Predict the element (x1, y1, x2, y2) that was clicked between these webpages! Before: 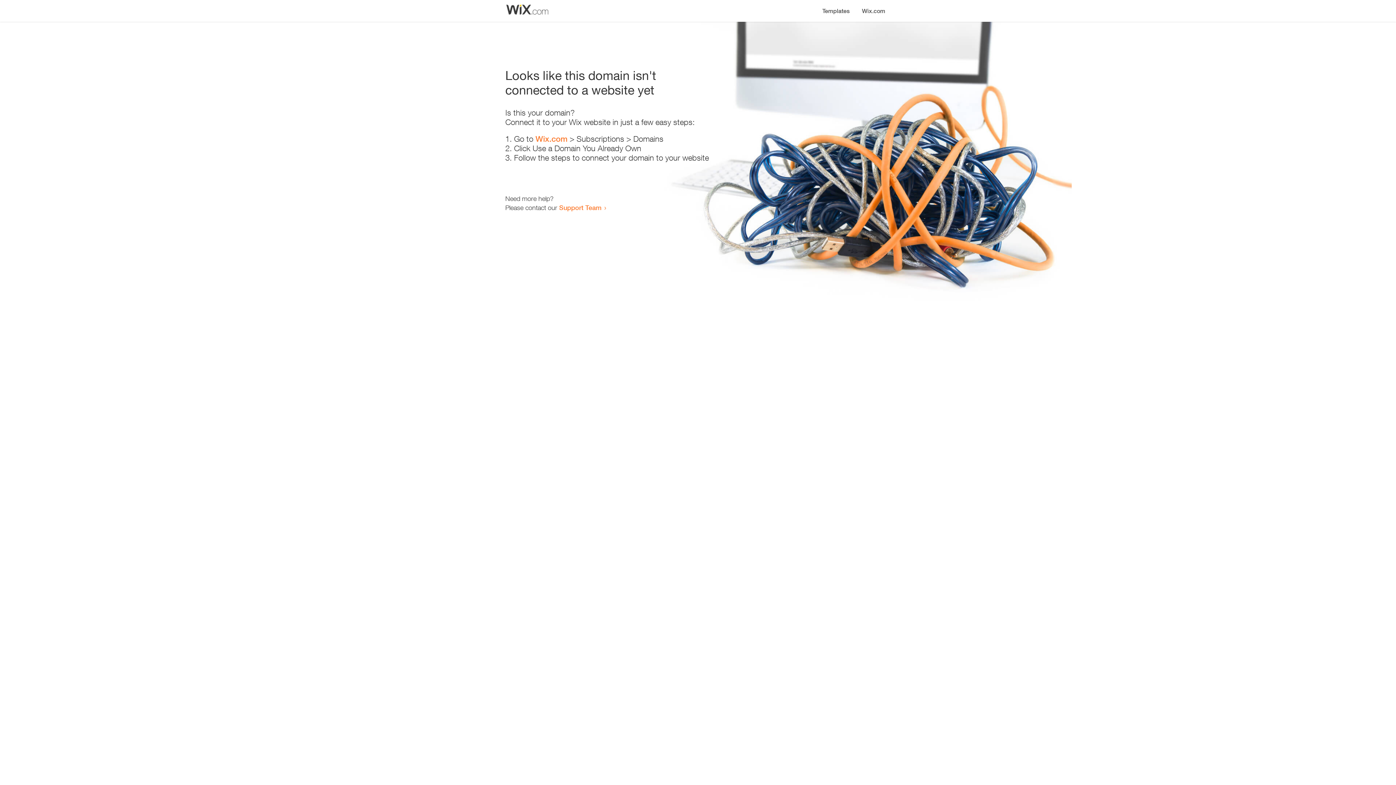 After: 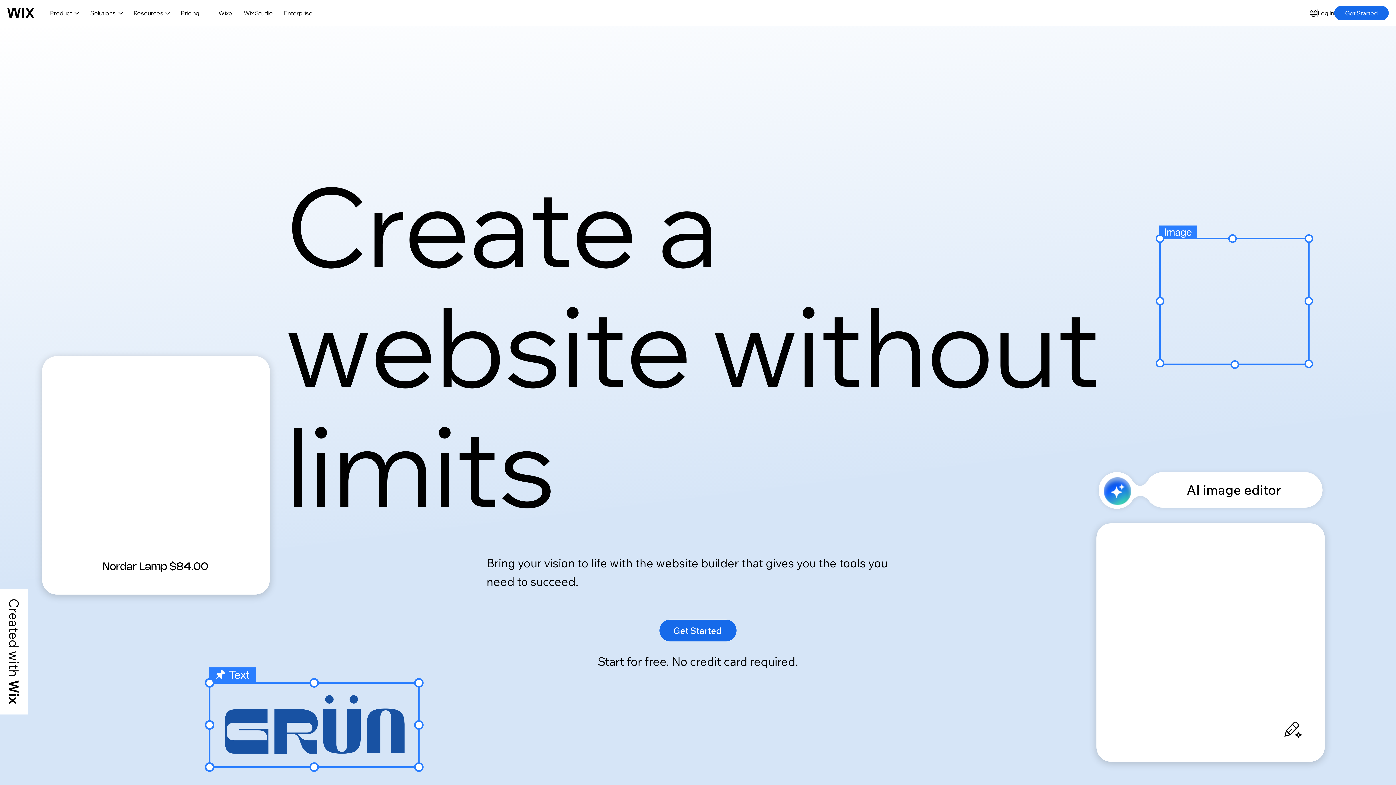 Action: label: Wix.com bbox: (535, 134, 567, 143)